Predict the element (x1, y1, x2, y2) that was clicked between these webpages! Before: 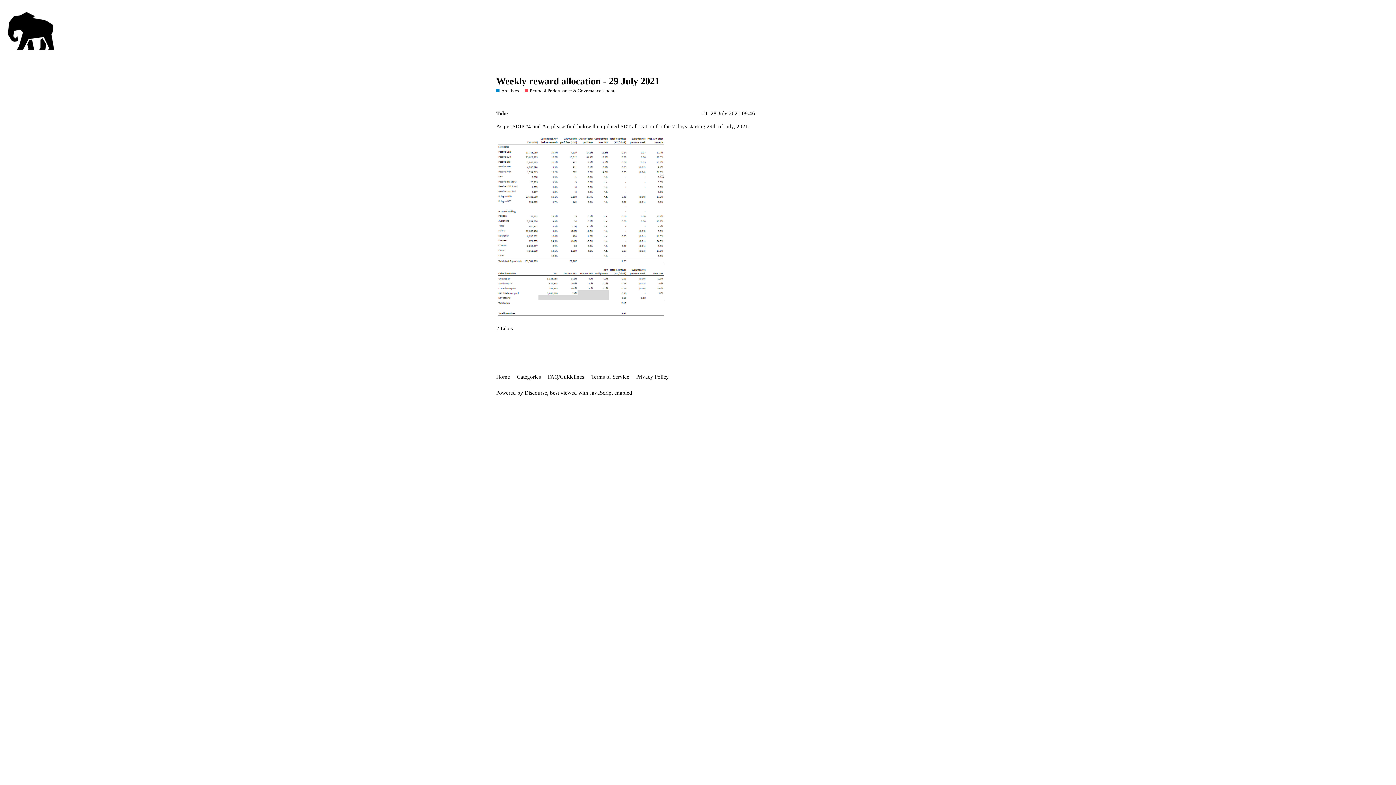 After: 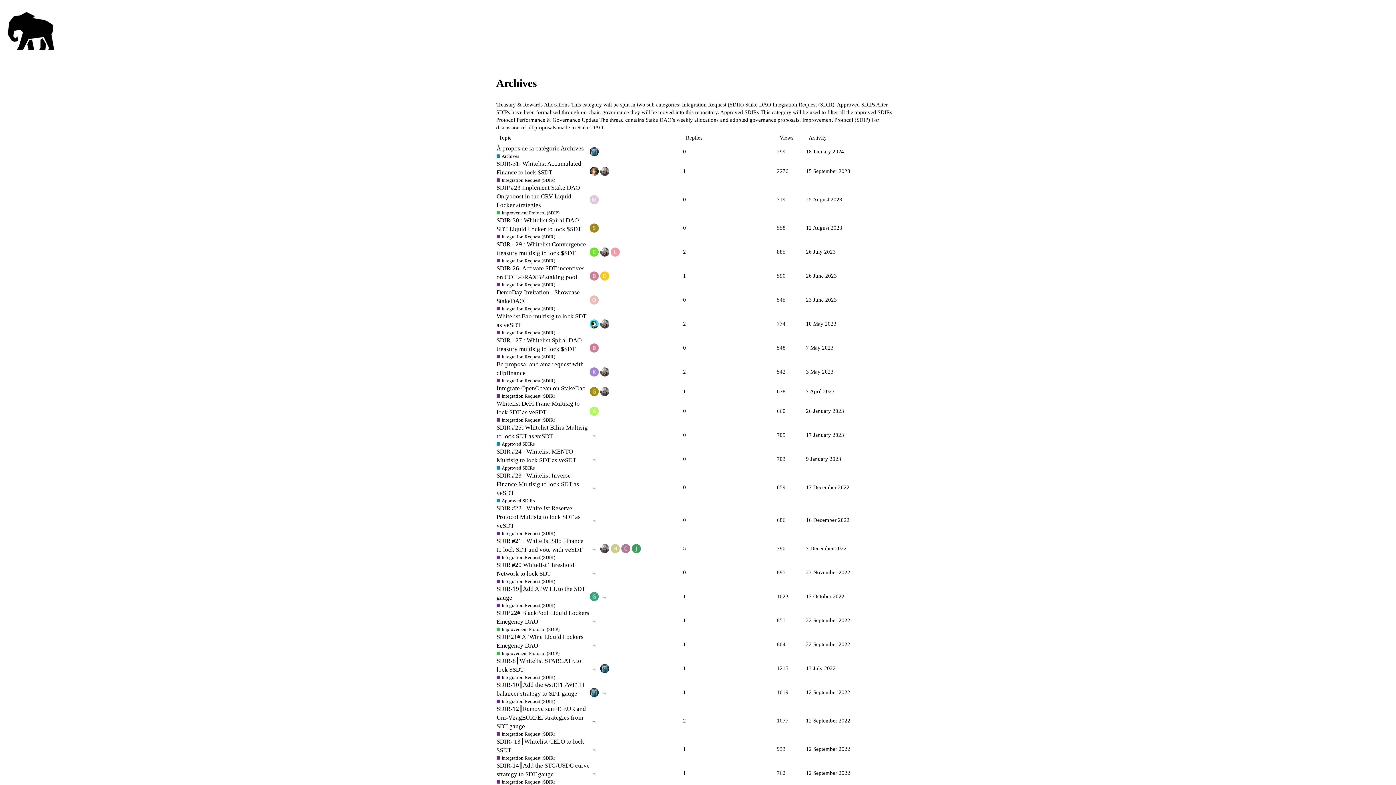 Action: label: Archives bbox: (496, 87, 518, 94)